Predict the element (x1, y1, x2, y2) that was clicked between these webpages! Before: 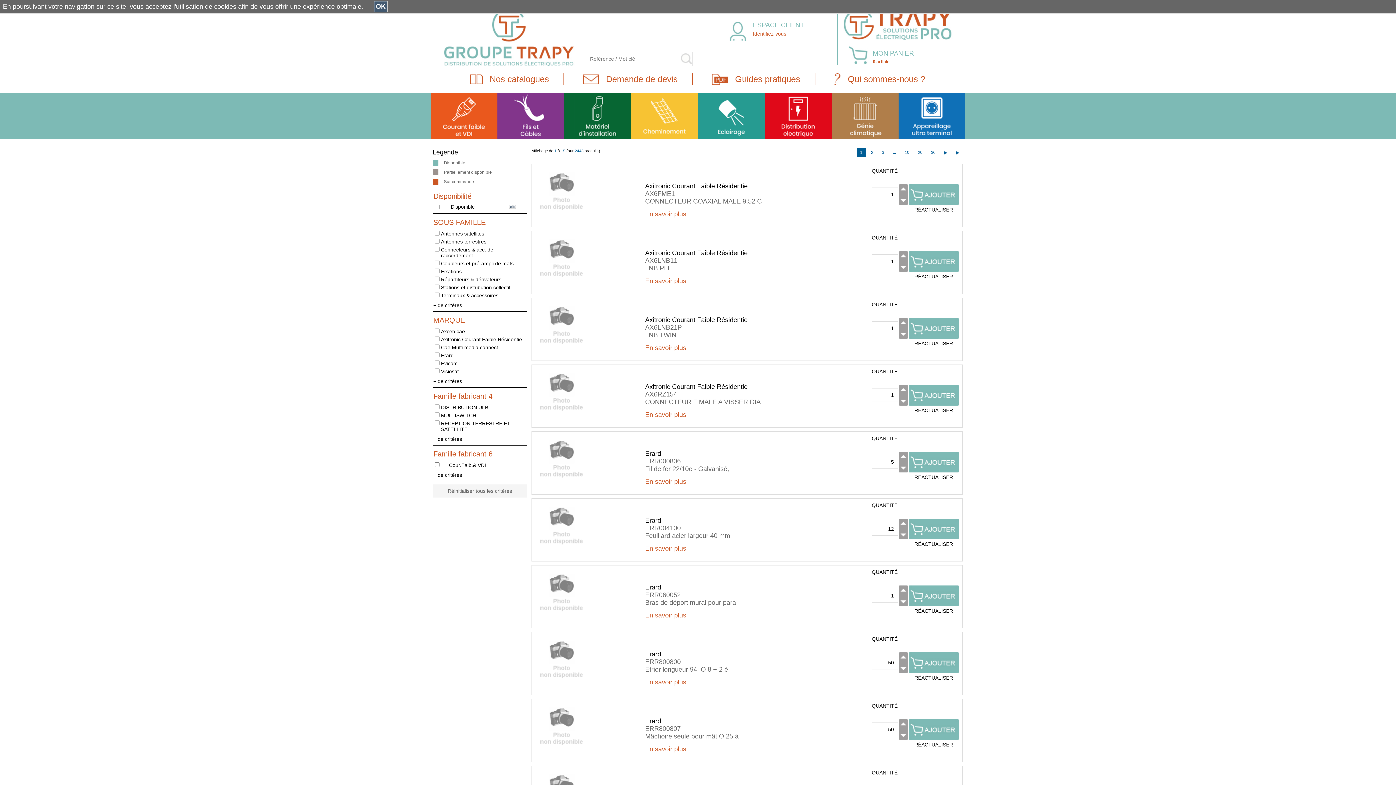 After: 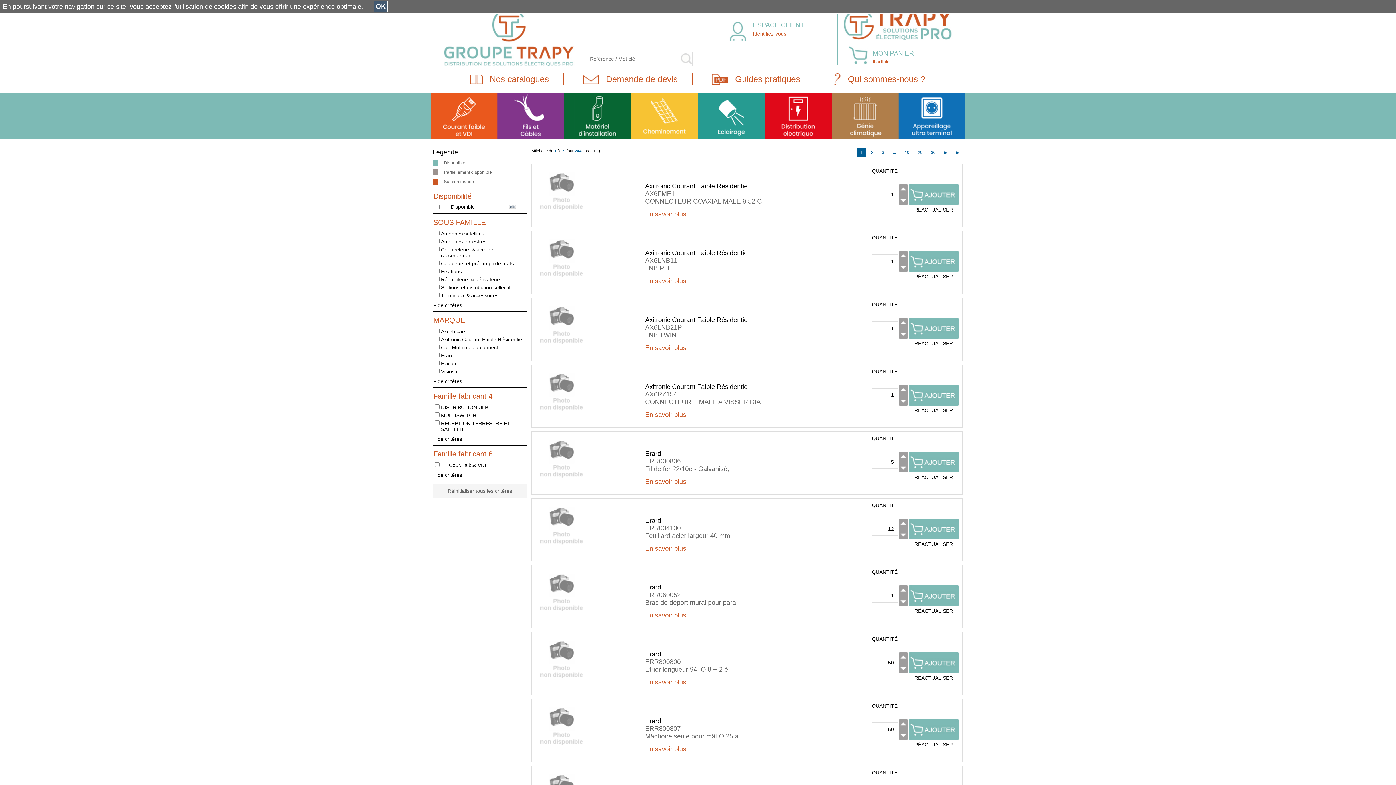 Action: label: RÉACTUALISER bbox: (914, 274, 953, 279)